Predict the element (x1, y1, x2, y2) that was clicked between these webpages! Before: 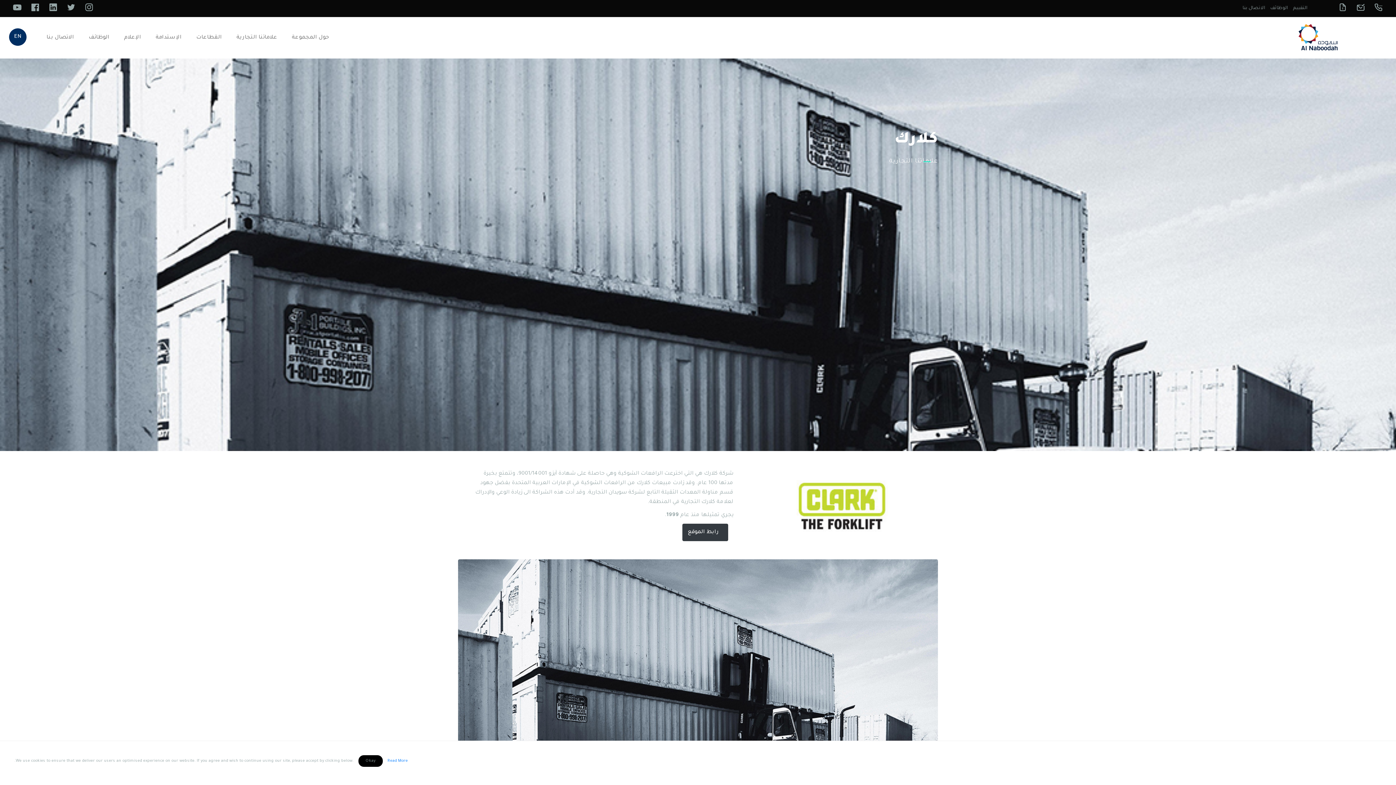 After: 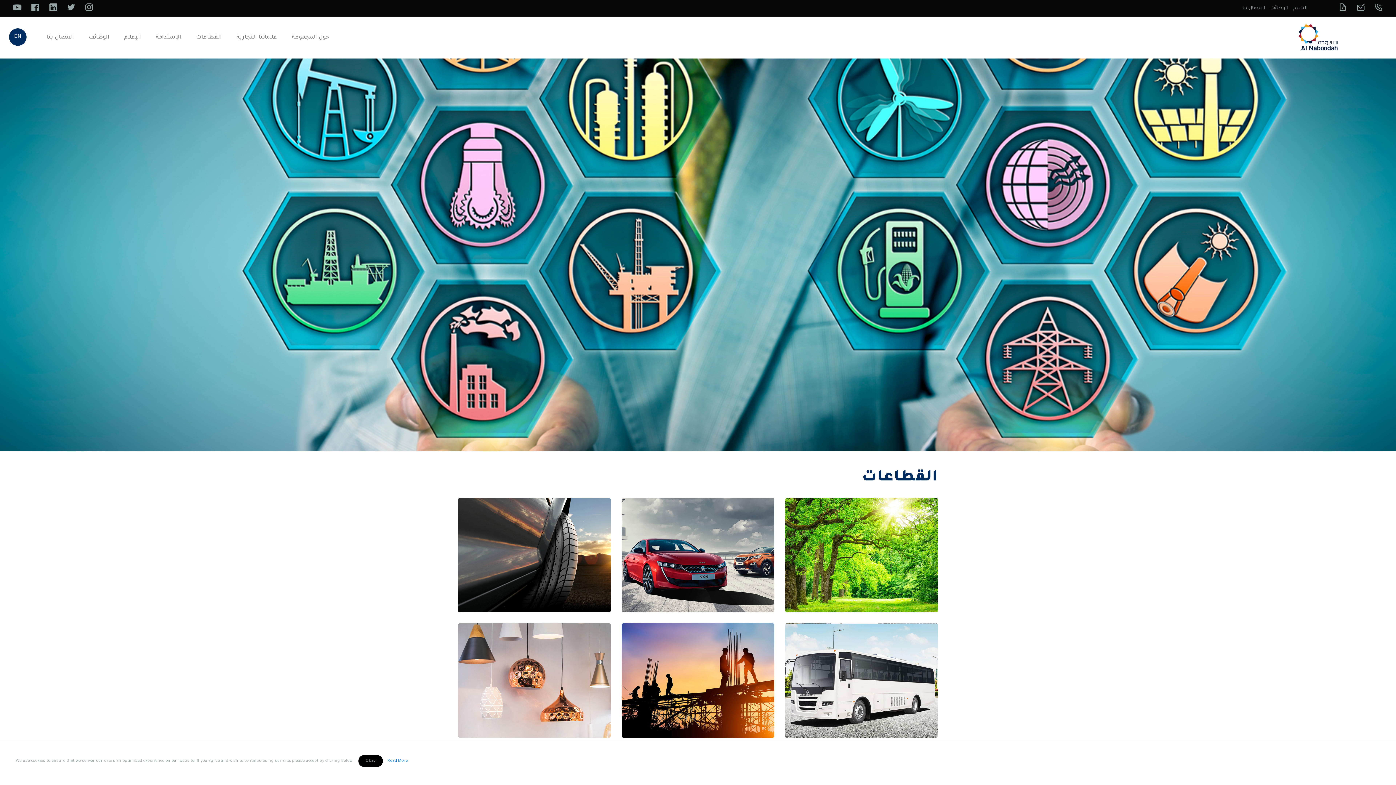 Action: label: القطاعات bbox: (196, 34, 222, 41)